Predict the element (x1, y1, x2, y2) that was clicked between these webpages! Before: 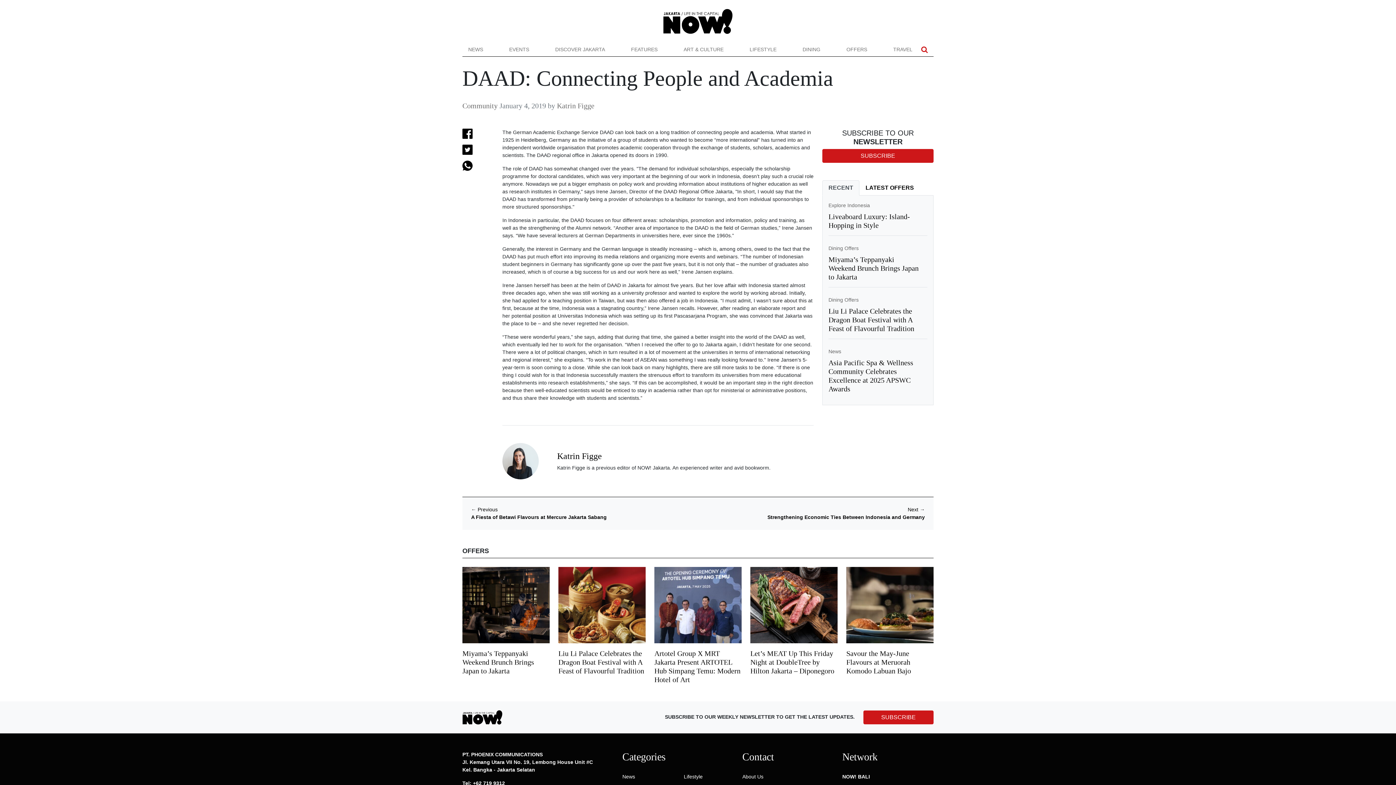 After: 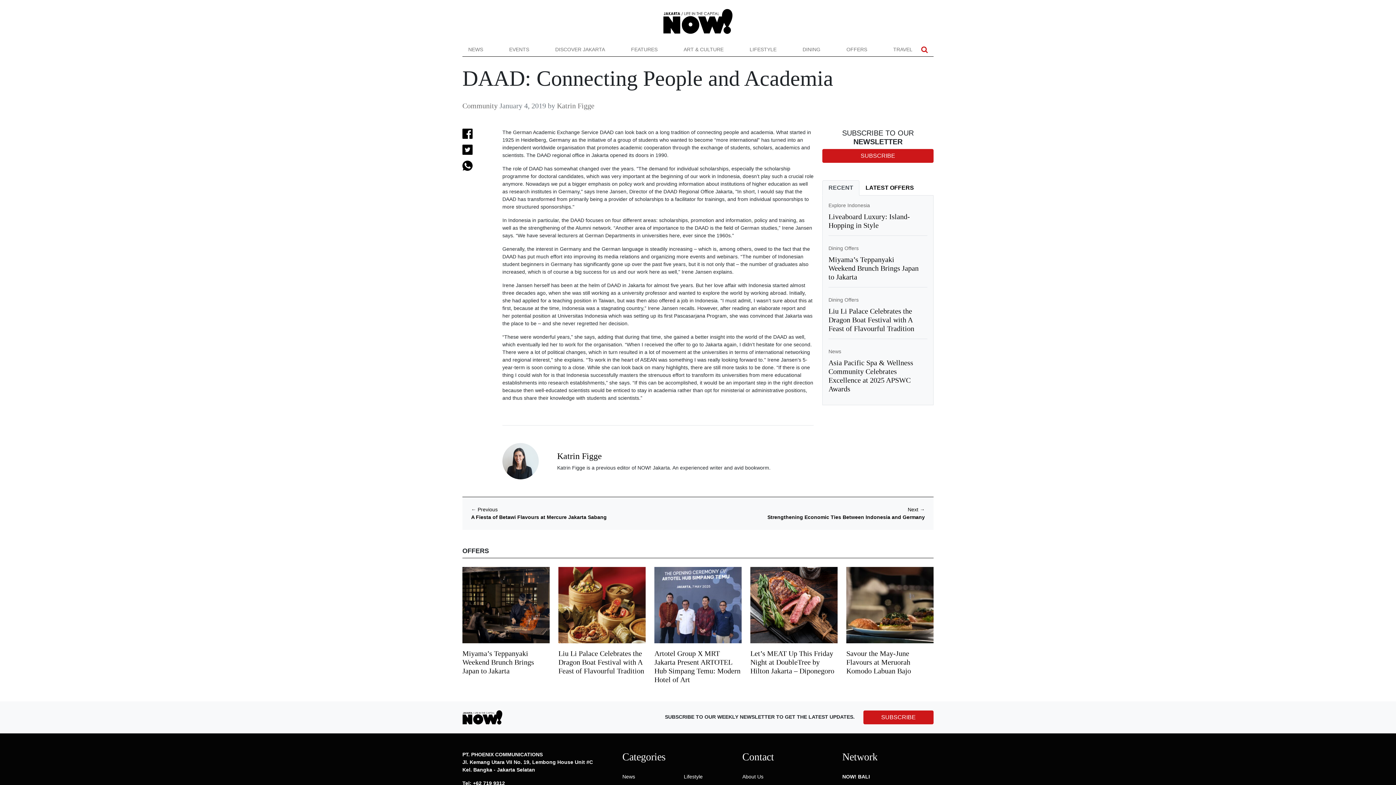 Action: bbox: (462, 146, 472, 152)